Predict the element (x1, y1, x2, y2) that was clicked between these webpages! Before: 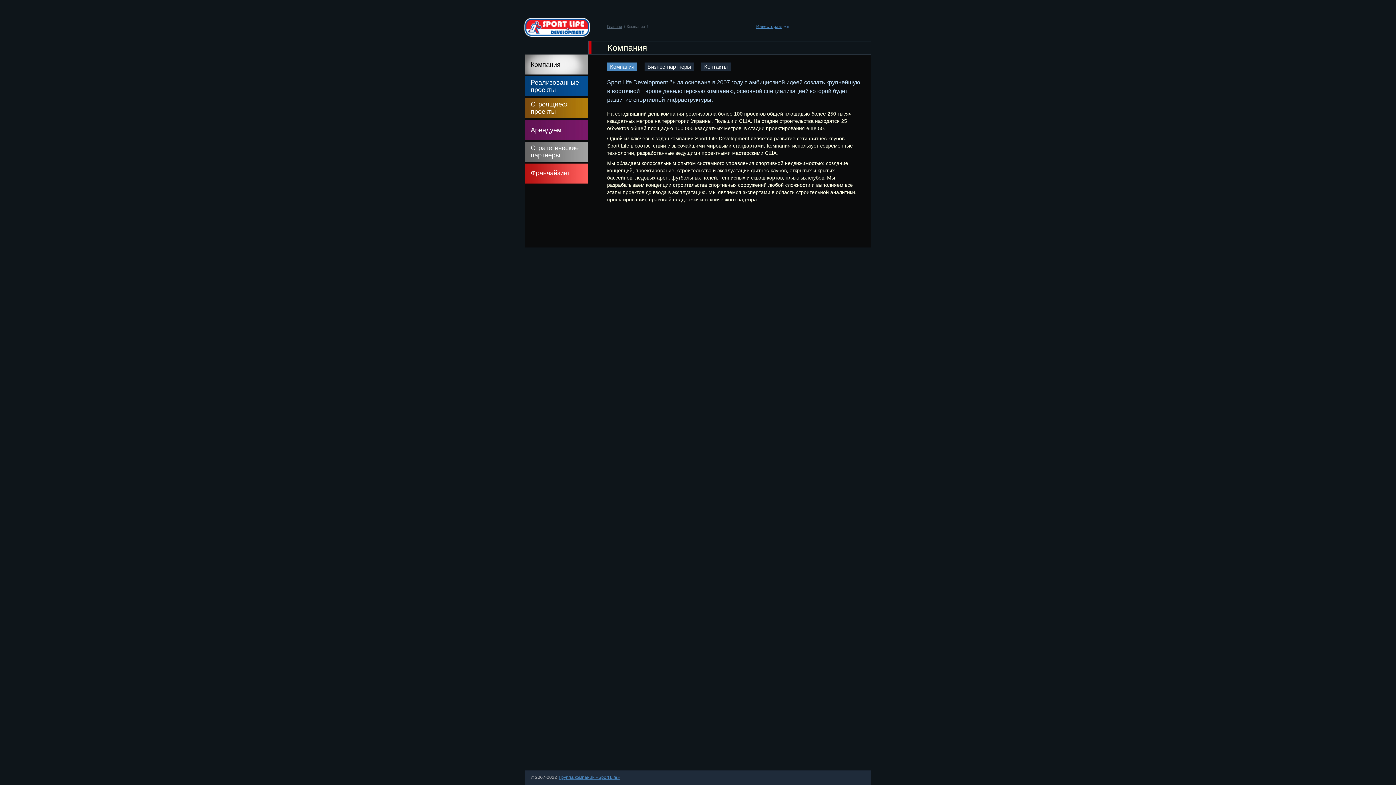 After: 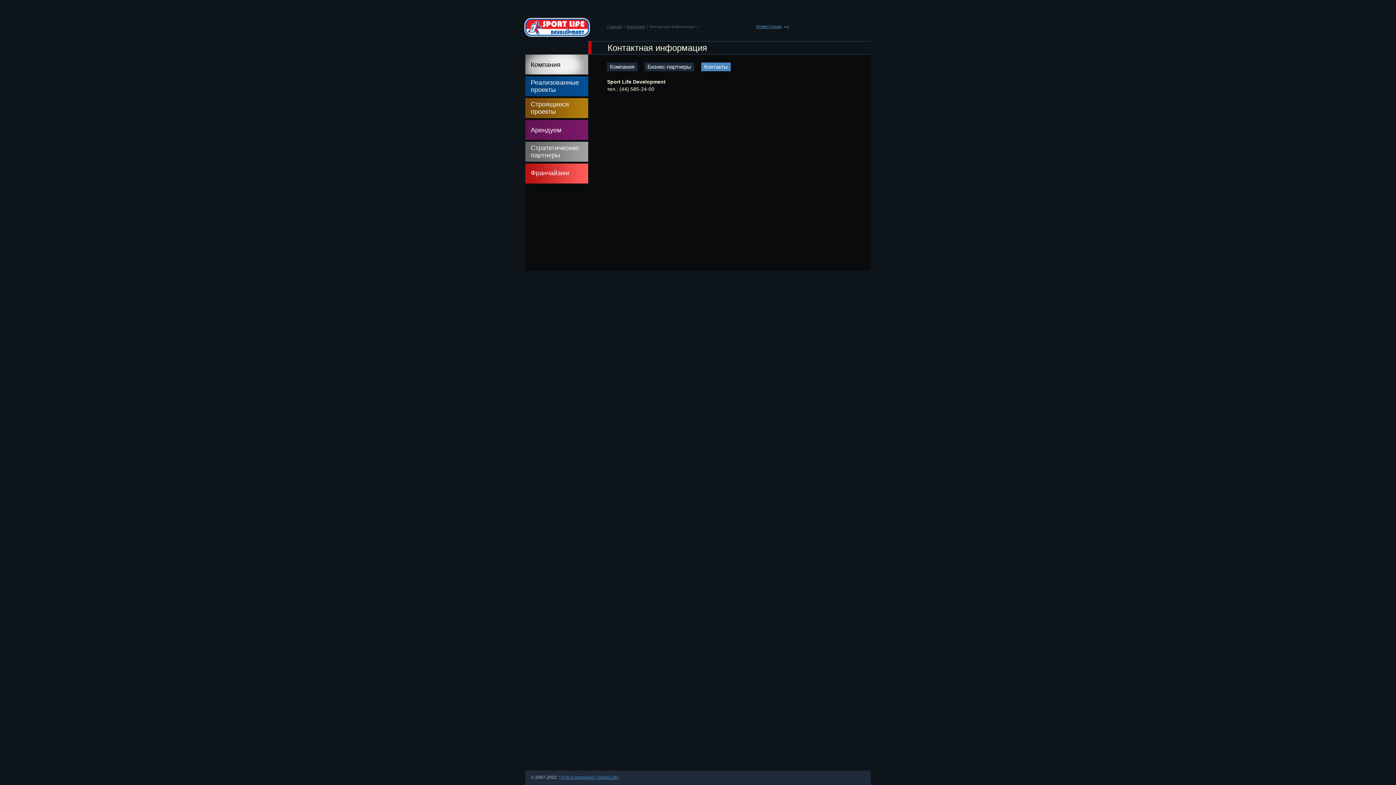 Action: label: Контакты bbox: (701, 62, 730, 71)